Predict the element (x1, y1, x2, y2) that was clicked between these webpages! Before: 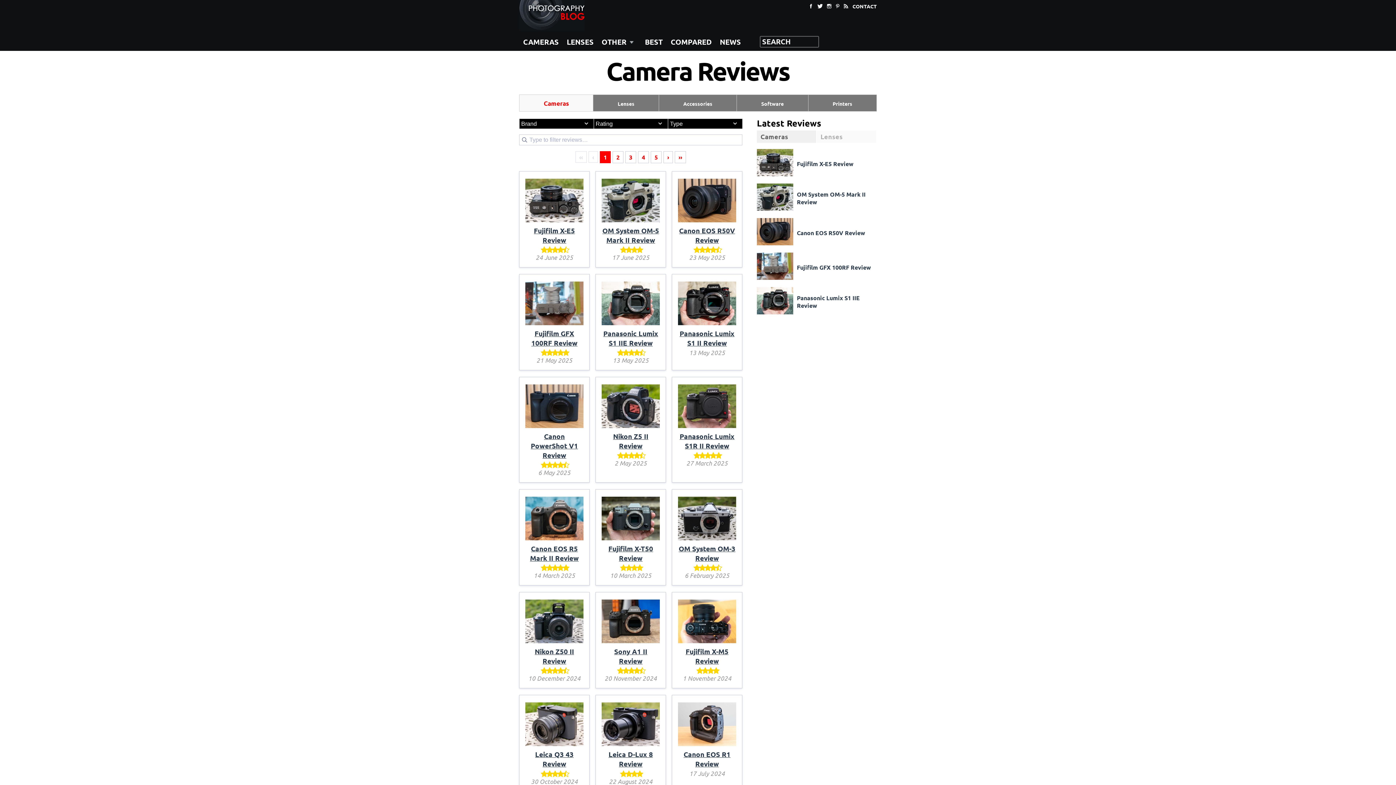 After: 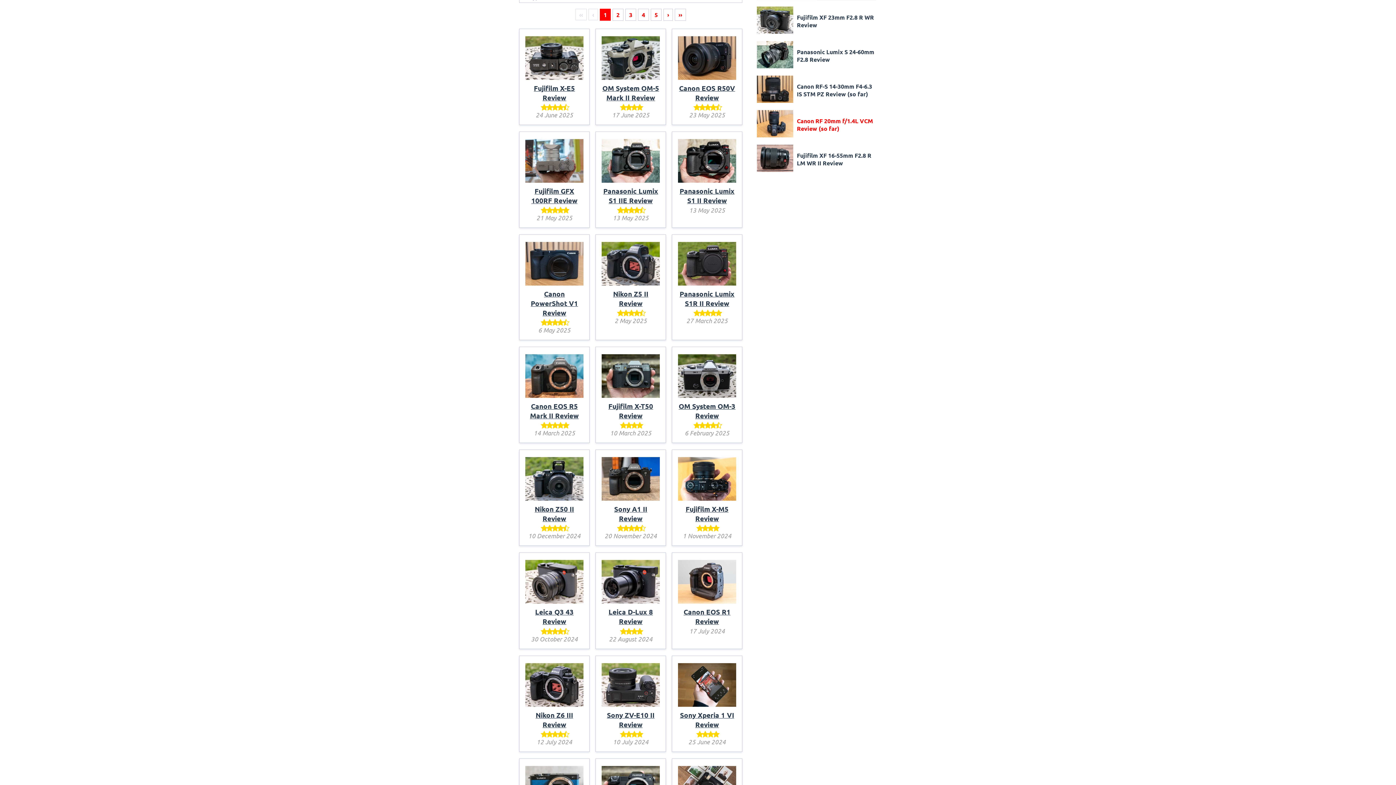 Action: bbox: (817, 130, 877, 142) label: Lenses